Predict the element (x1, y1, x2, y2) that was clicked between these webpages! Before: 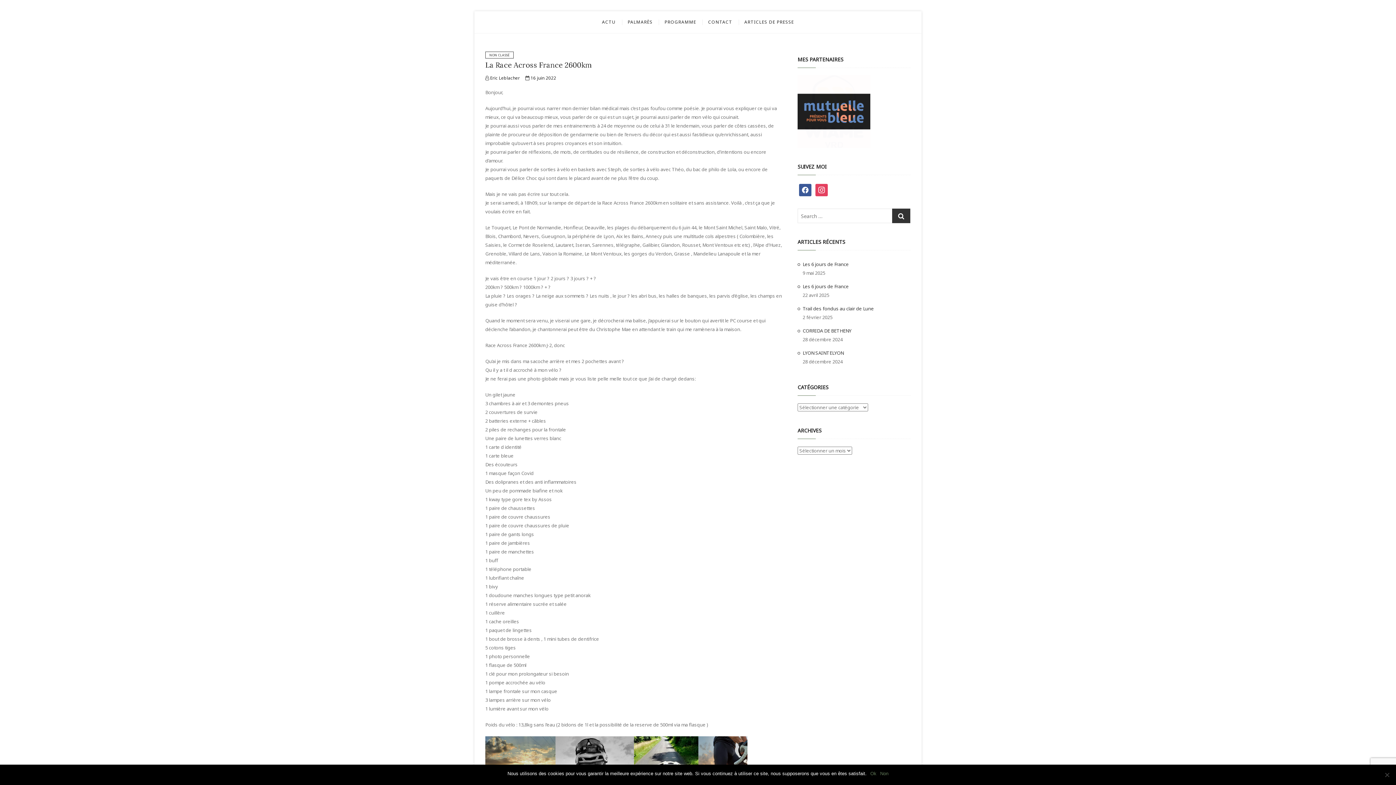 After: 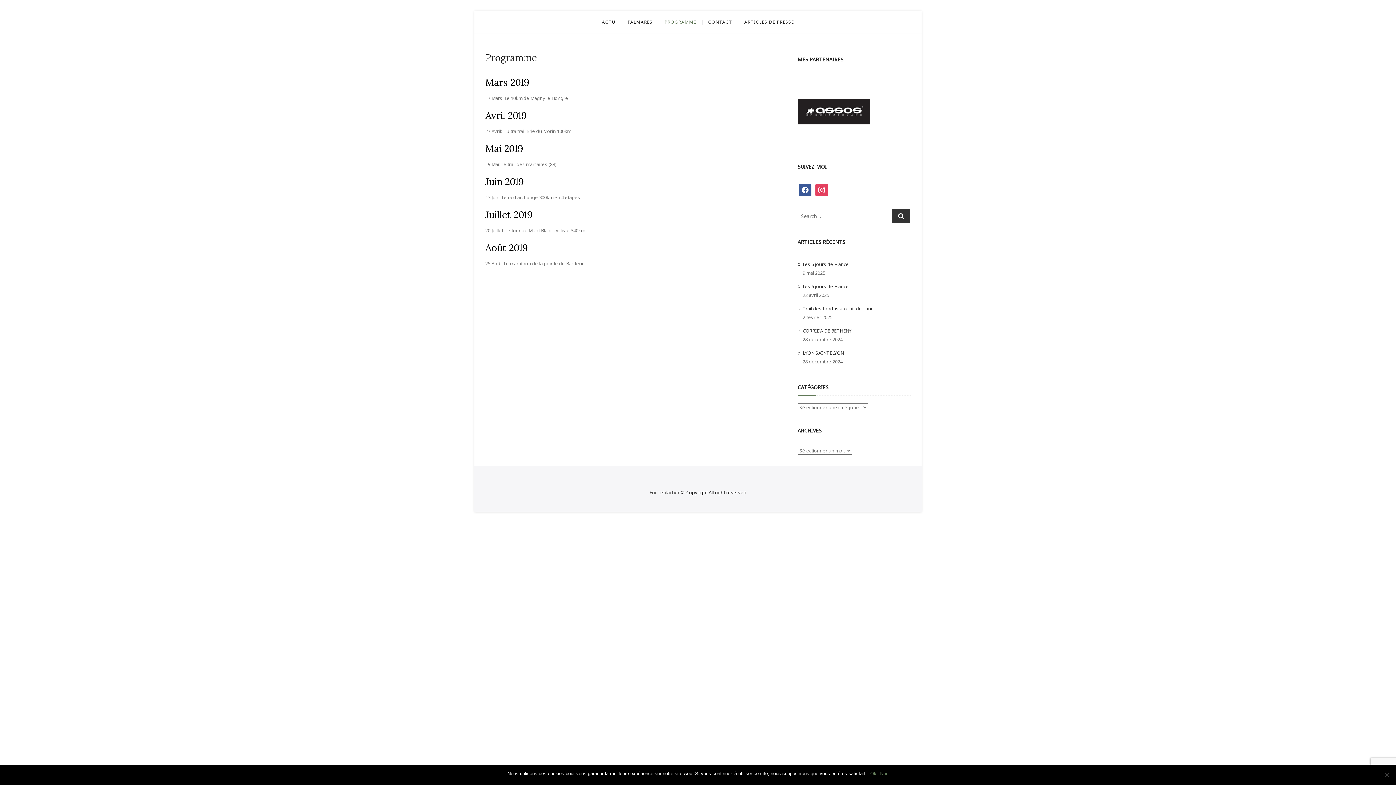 Action: bbox: (659, 11, 701, 33) label: PROGRAMME